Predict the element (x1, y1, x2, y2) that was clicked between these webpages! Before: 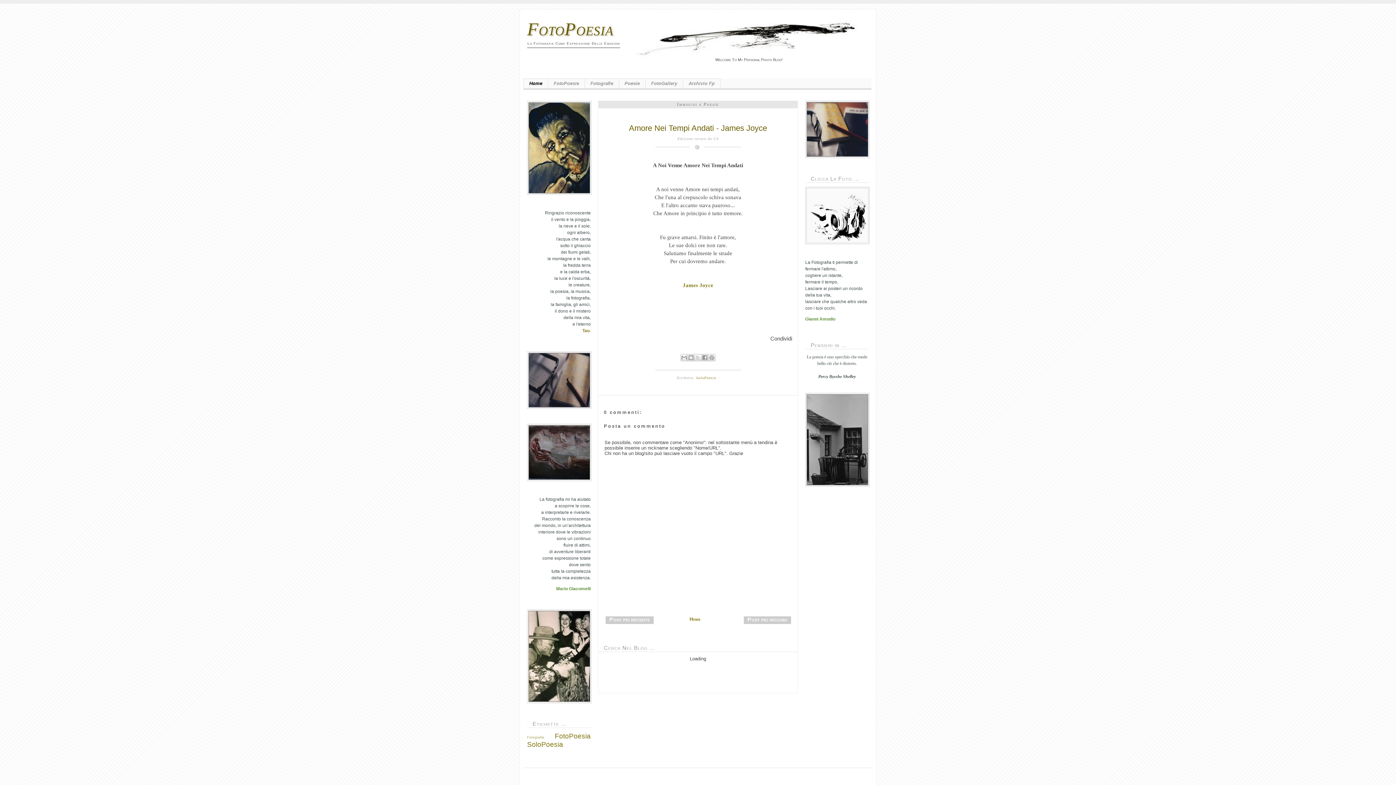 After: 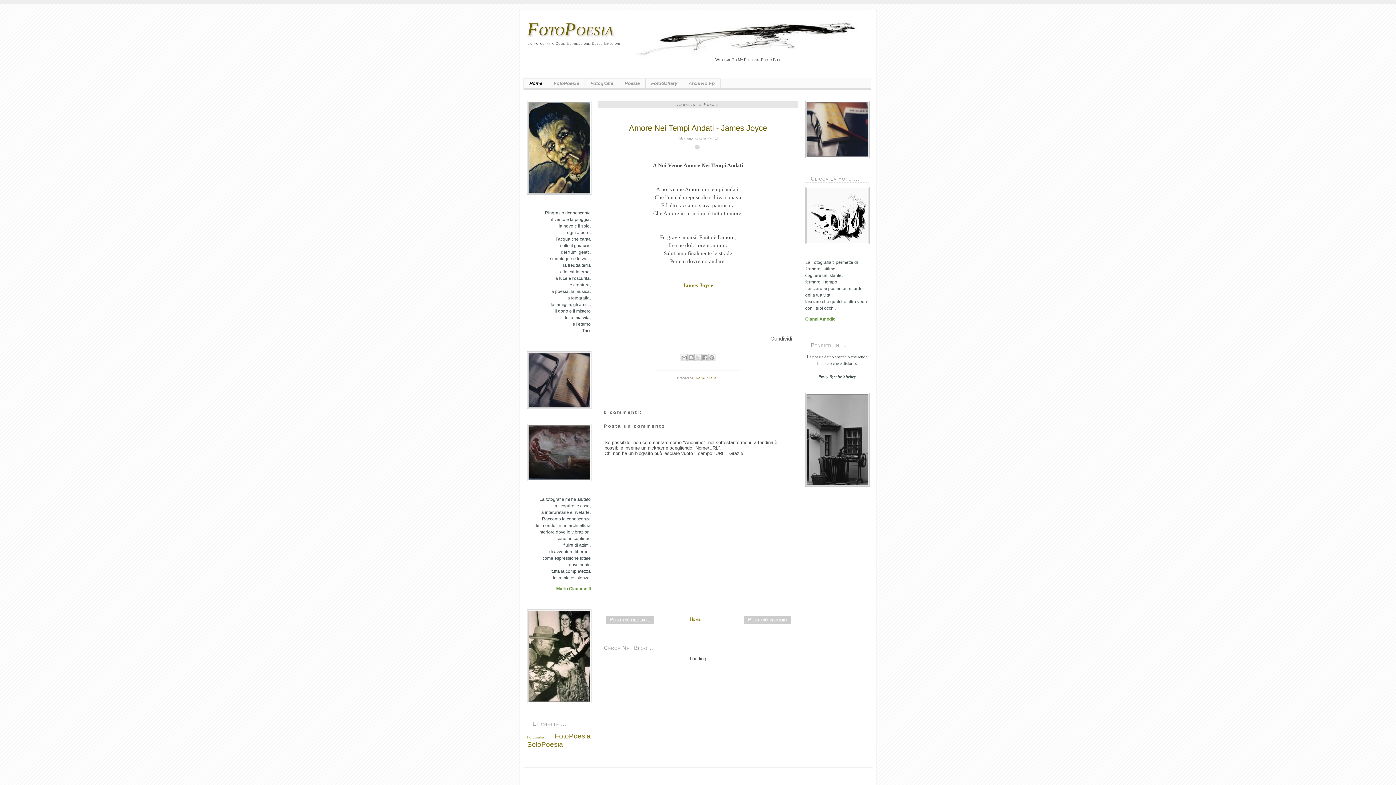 Action: label: Tao bbox: (582, 328, 589, 333)